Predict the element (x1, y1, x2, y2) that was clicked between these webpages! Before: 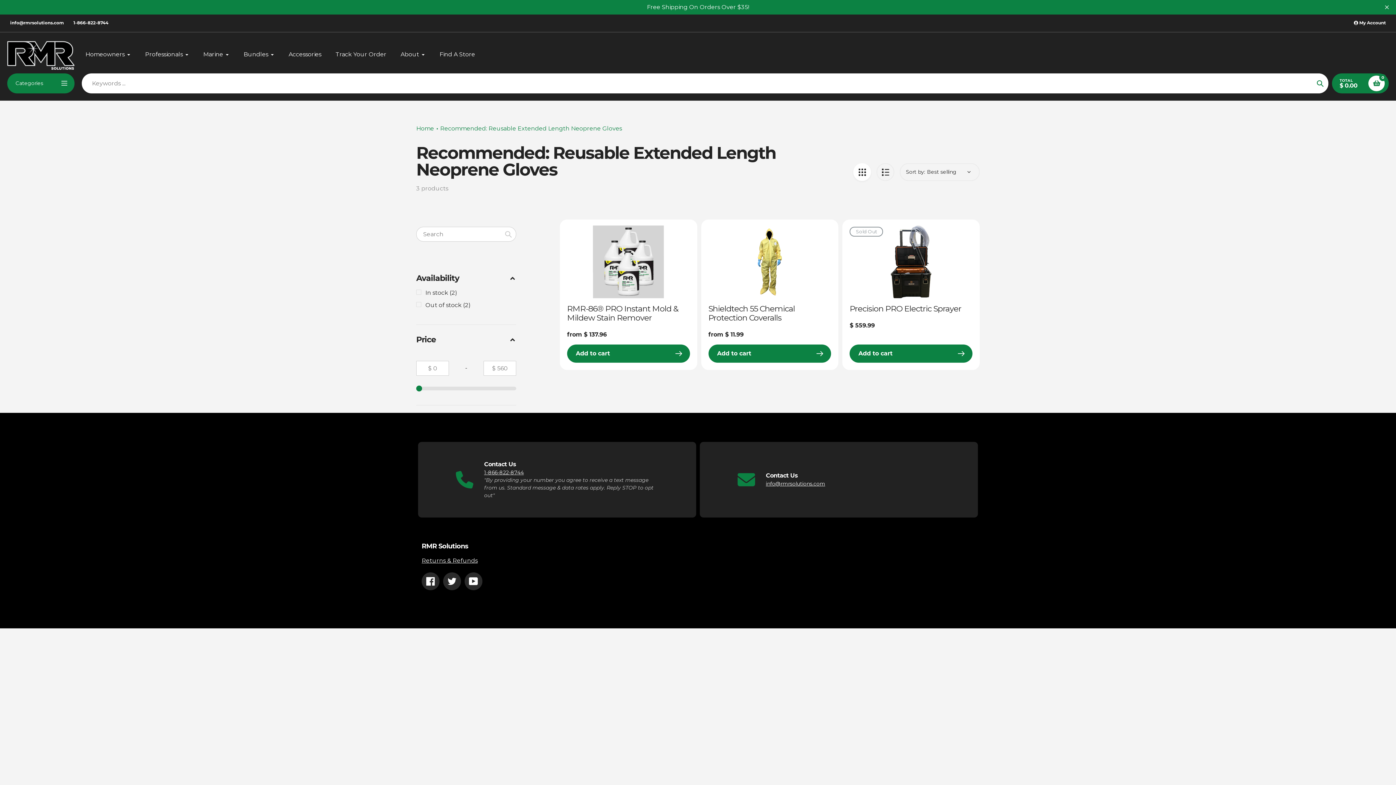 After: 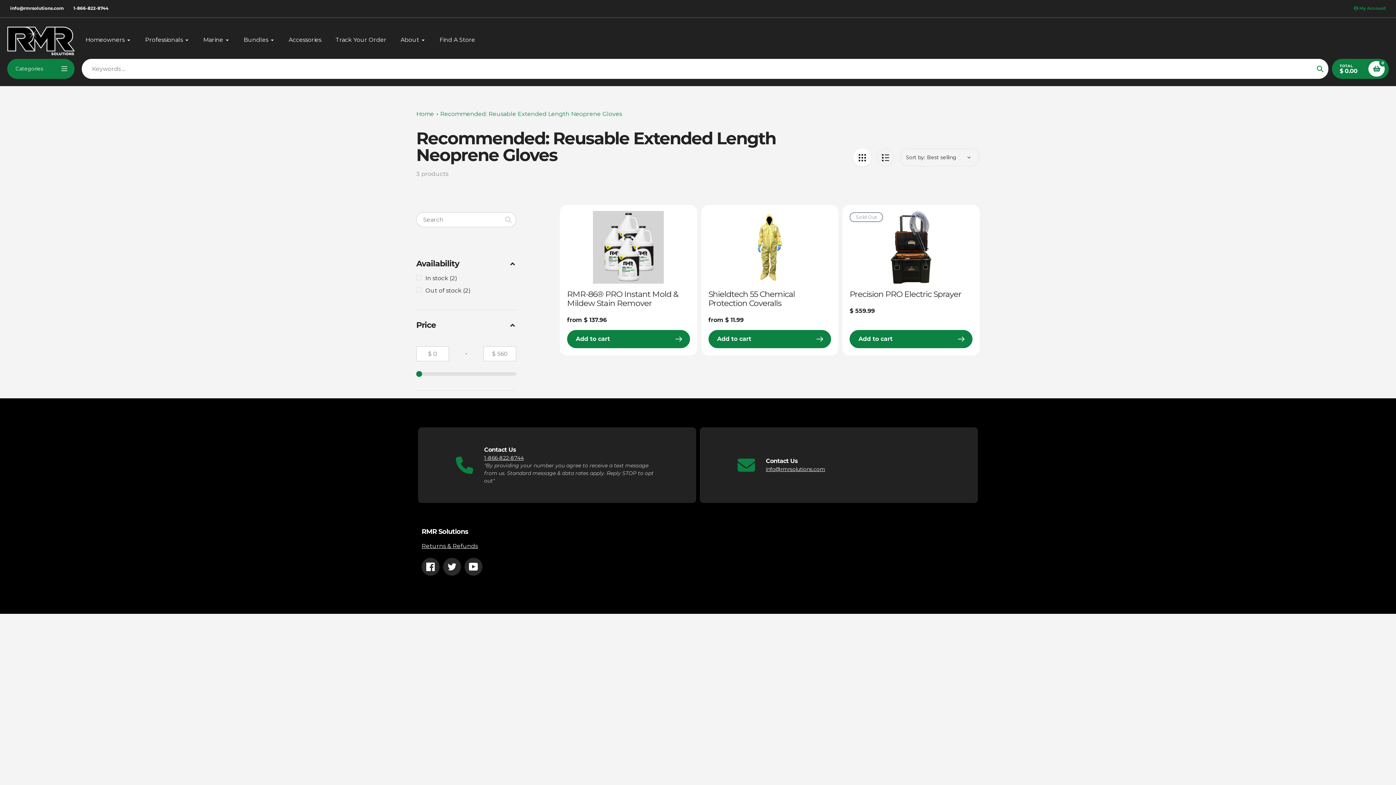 Action: bbox: (1383, 3, 1390, 10) label: Translation missing: en.sections.header.close_announcement_bar